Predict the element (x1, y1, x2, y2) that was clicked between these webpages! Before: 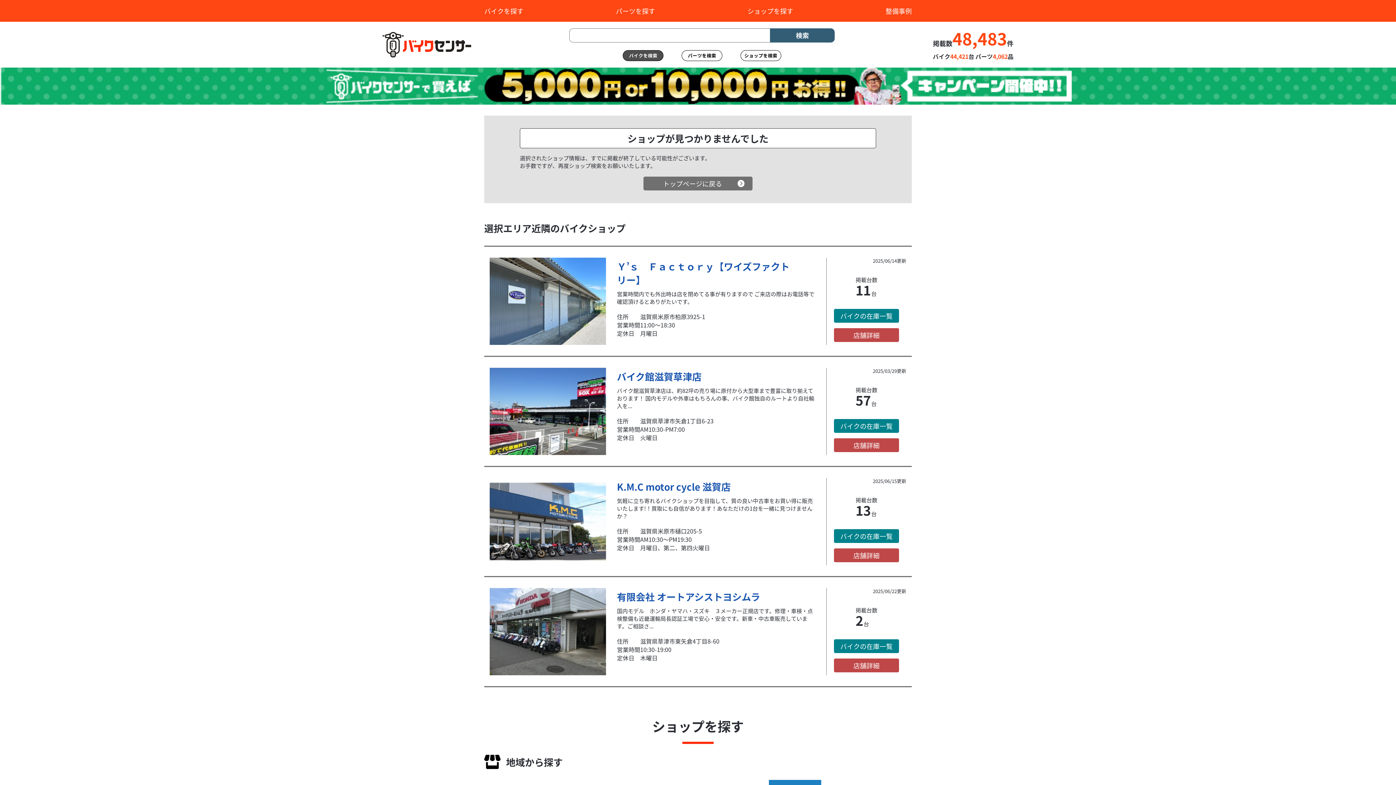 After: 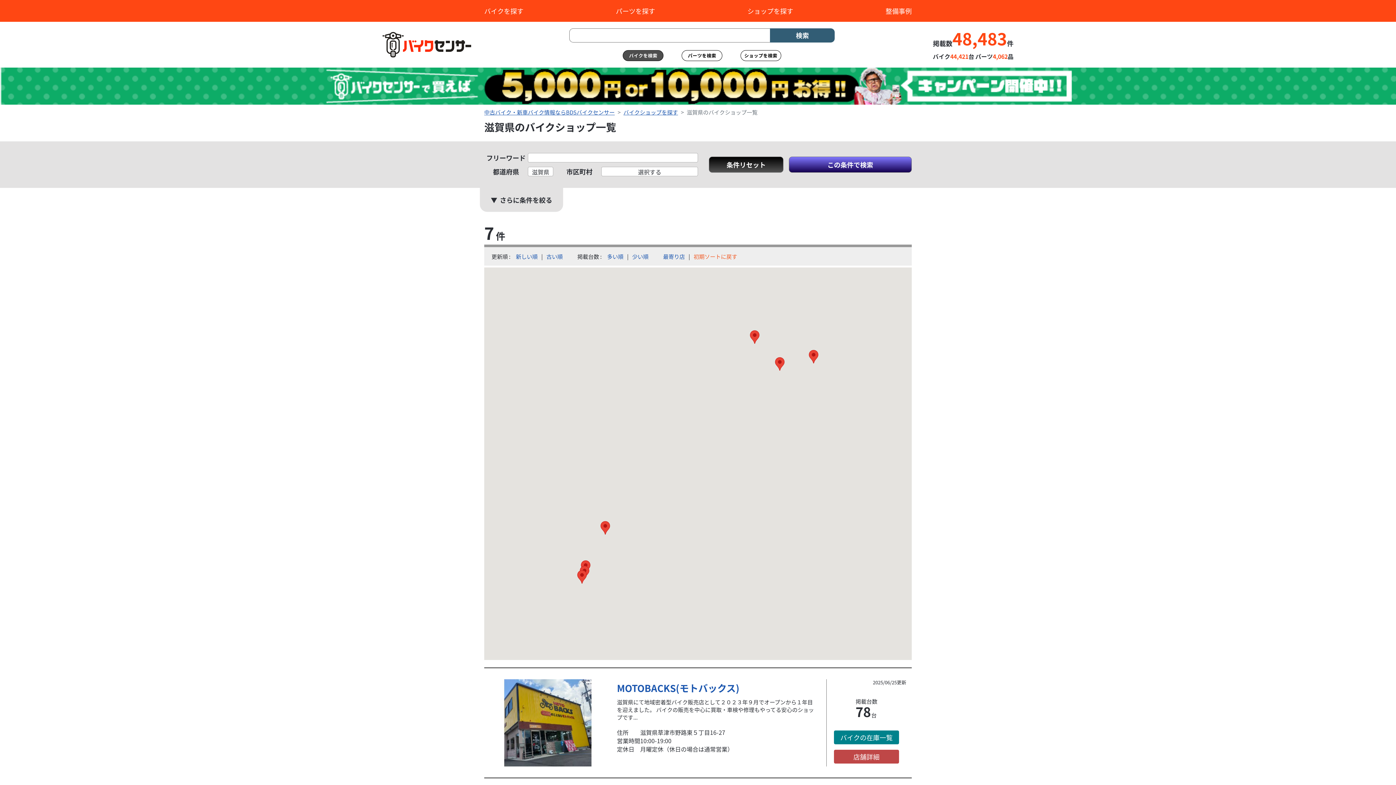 Action: bbox: (640, 416, 657, 425) label: 滋賀県